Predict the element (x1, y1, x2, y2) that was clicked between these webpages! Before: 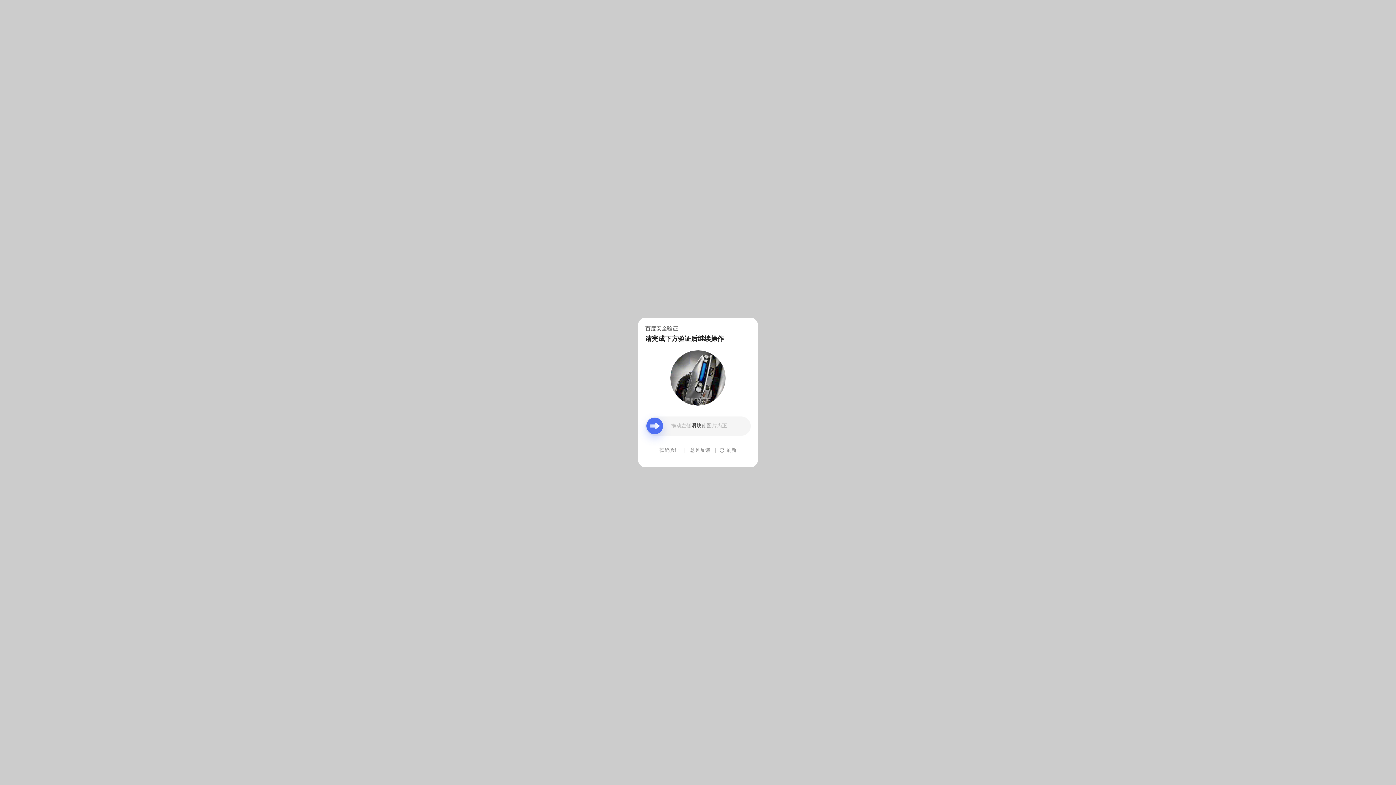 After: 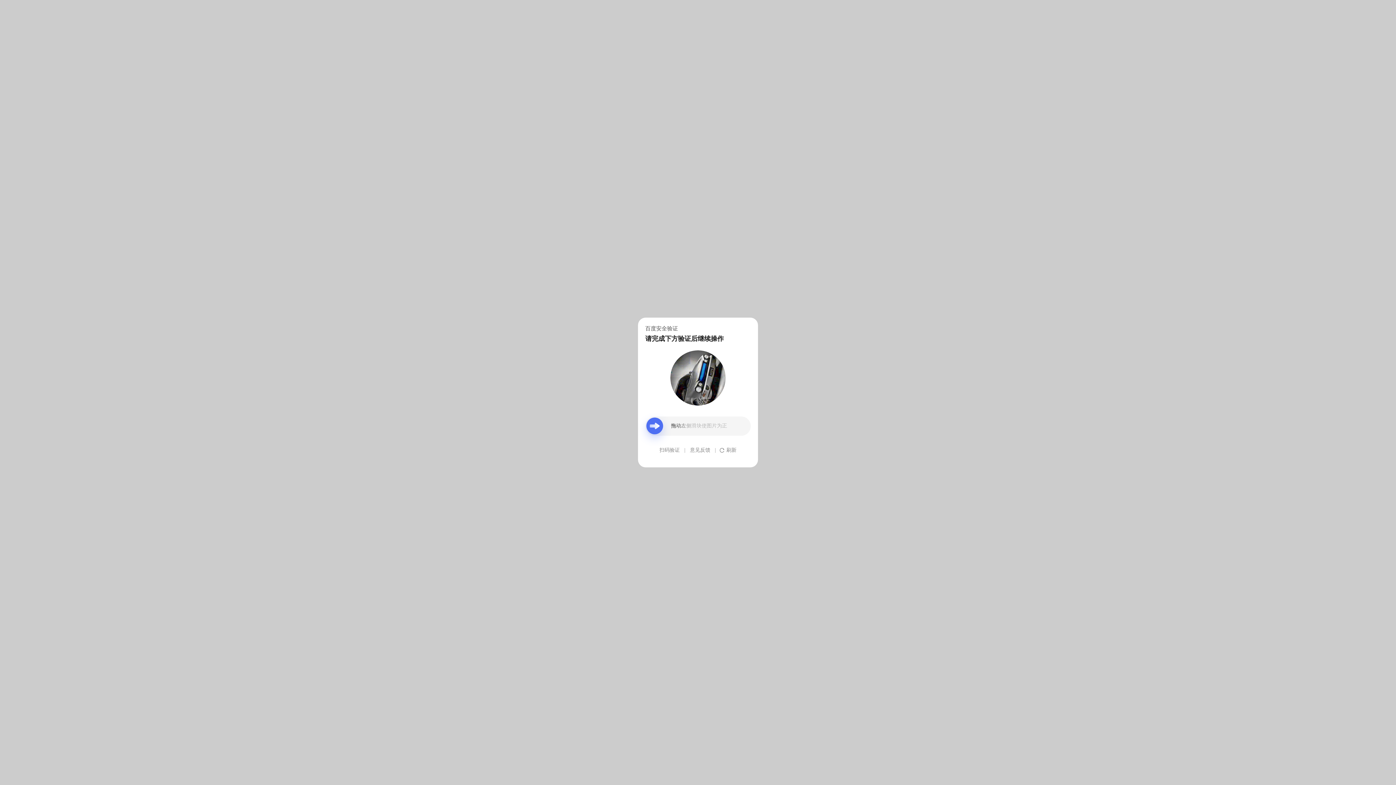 Action: bbox: (690, 439, 710, 461) label: 意见反馈